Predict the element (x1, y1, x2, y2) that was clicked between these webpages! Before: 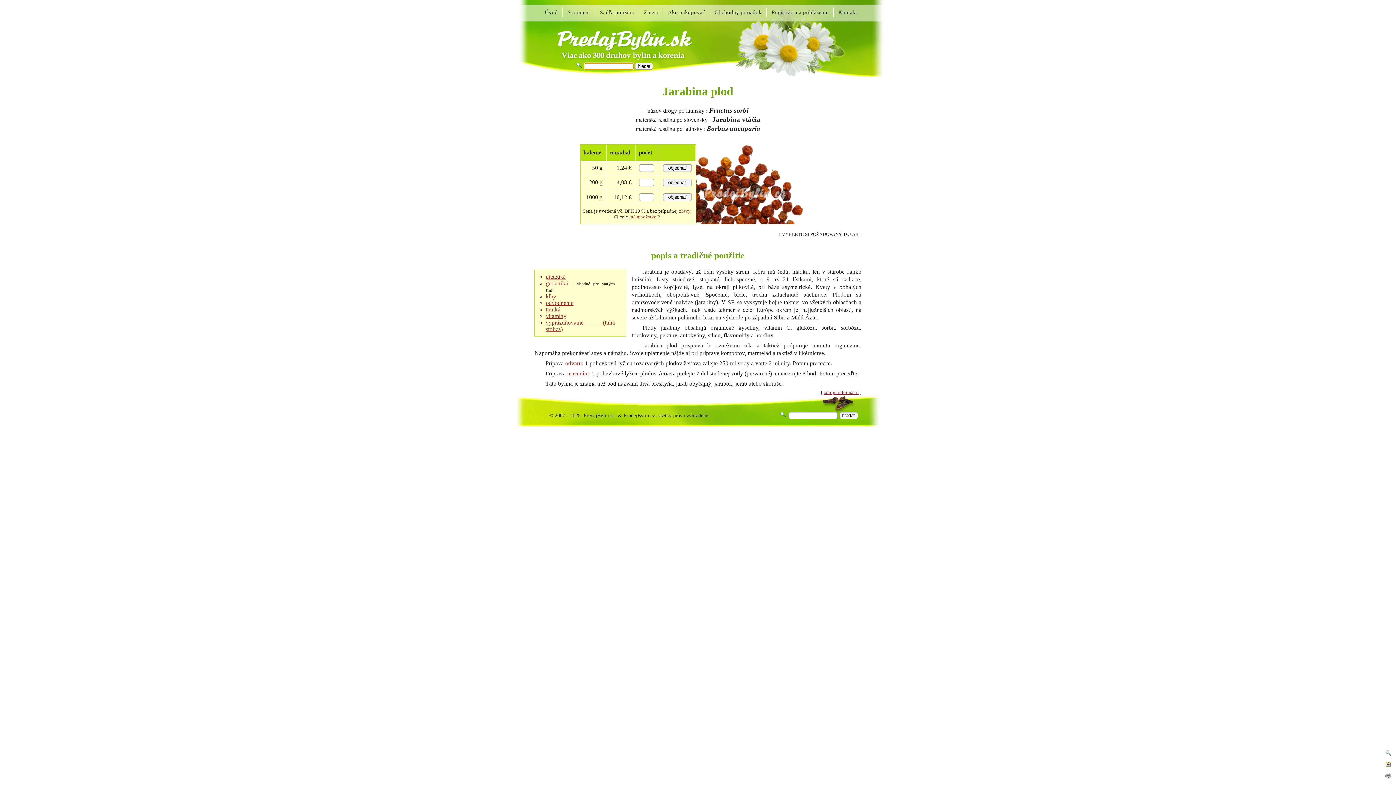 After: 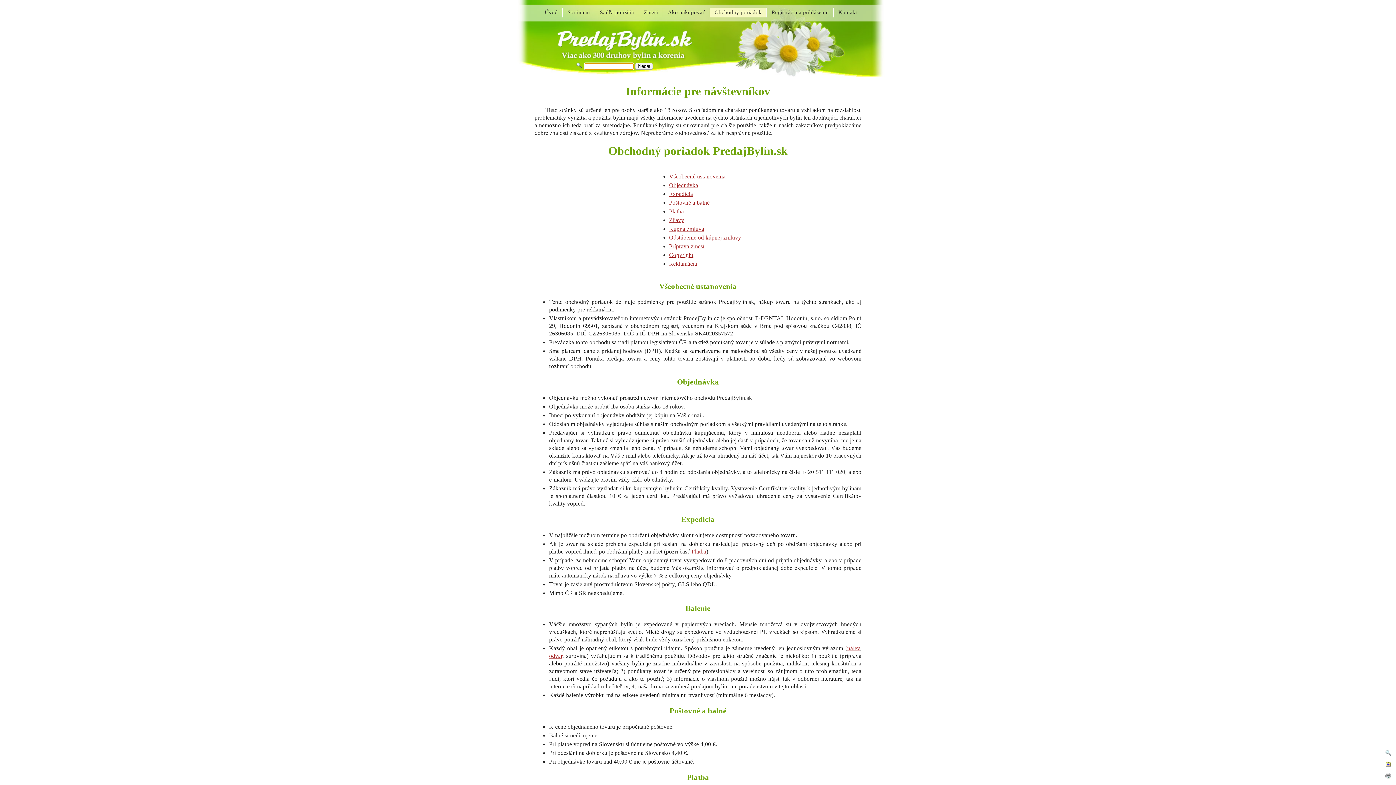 Action: label: Obchodný poriadok bbox: (710, 7, 766, 17)